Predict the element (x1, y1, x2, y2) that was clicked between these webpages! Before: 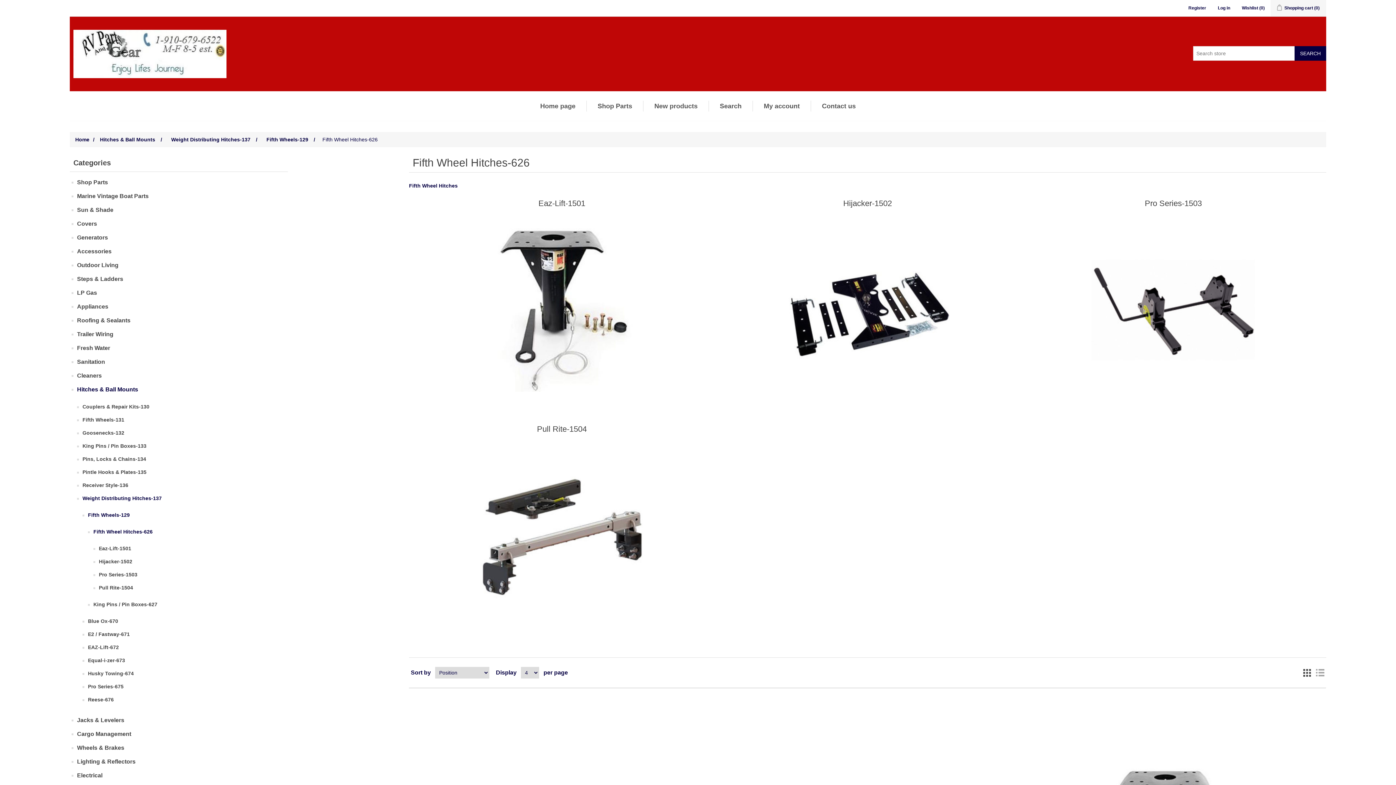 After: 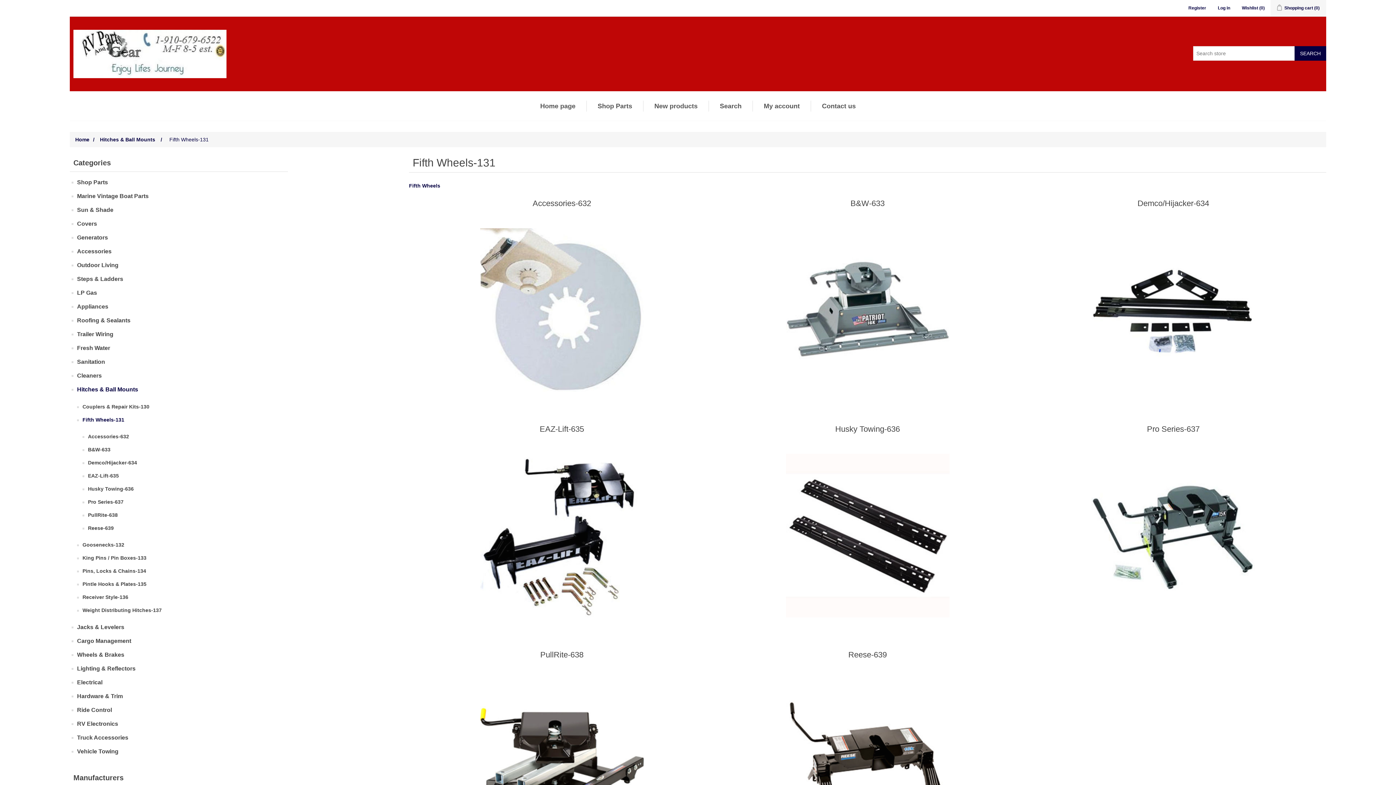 Action: label: Fifth Wheels-131 bbox: (82, 415, 124, 424)